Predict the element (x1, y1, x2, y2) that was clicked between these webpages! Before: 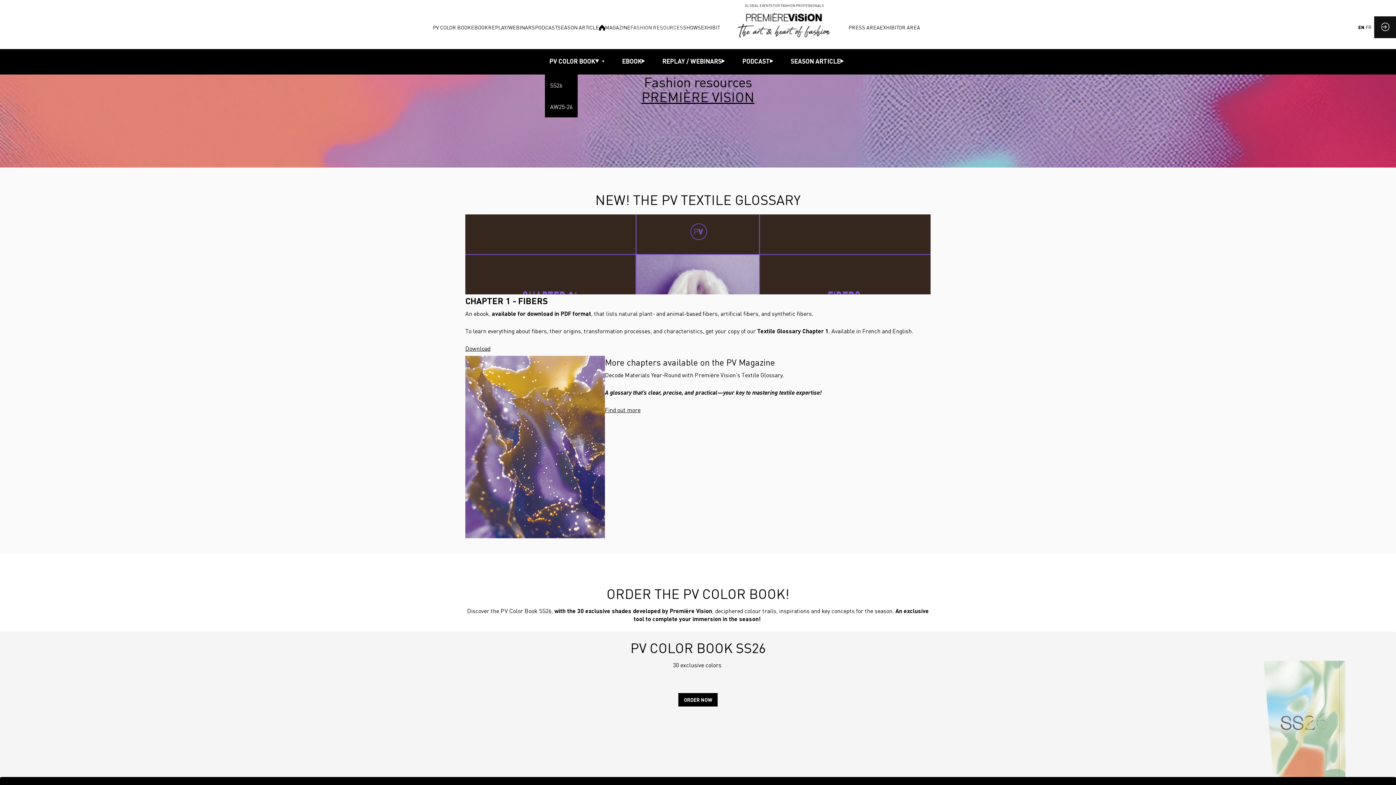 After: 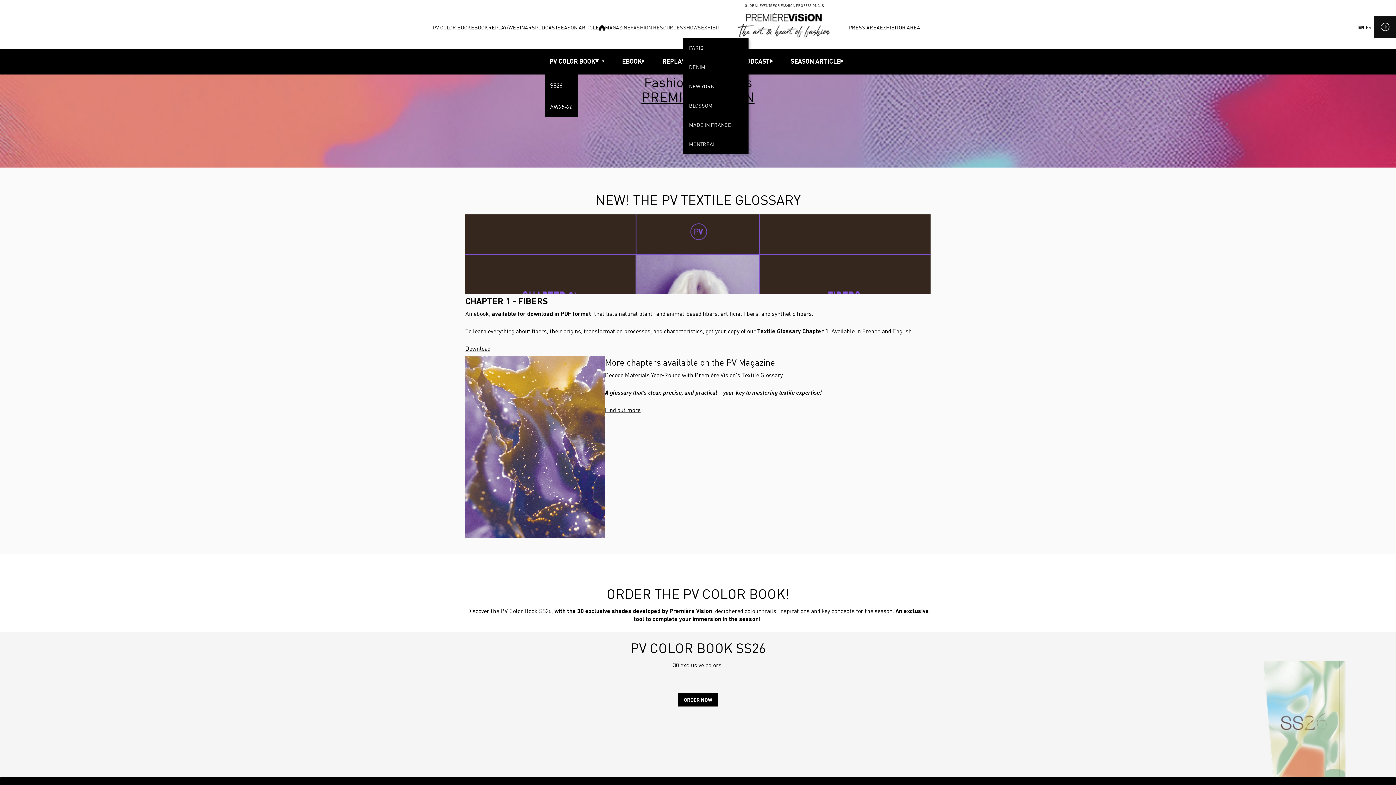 Action: label: SHOWS bbox: (683, 16, 701, 38)